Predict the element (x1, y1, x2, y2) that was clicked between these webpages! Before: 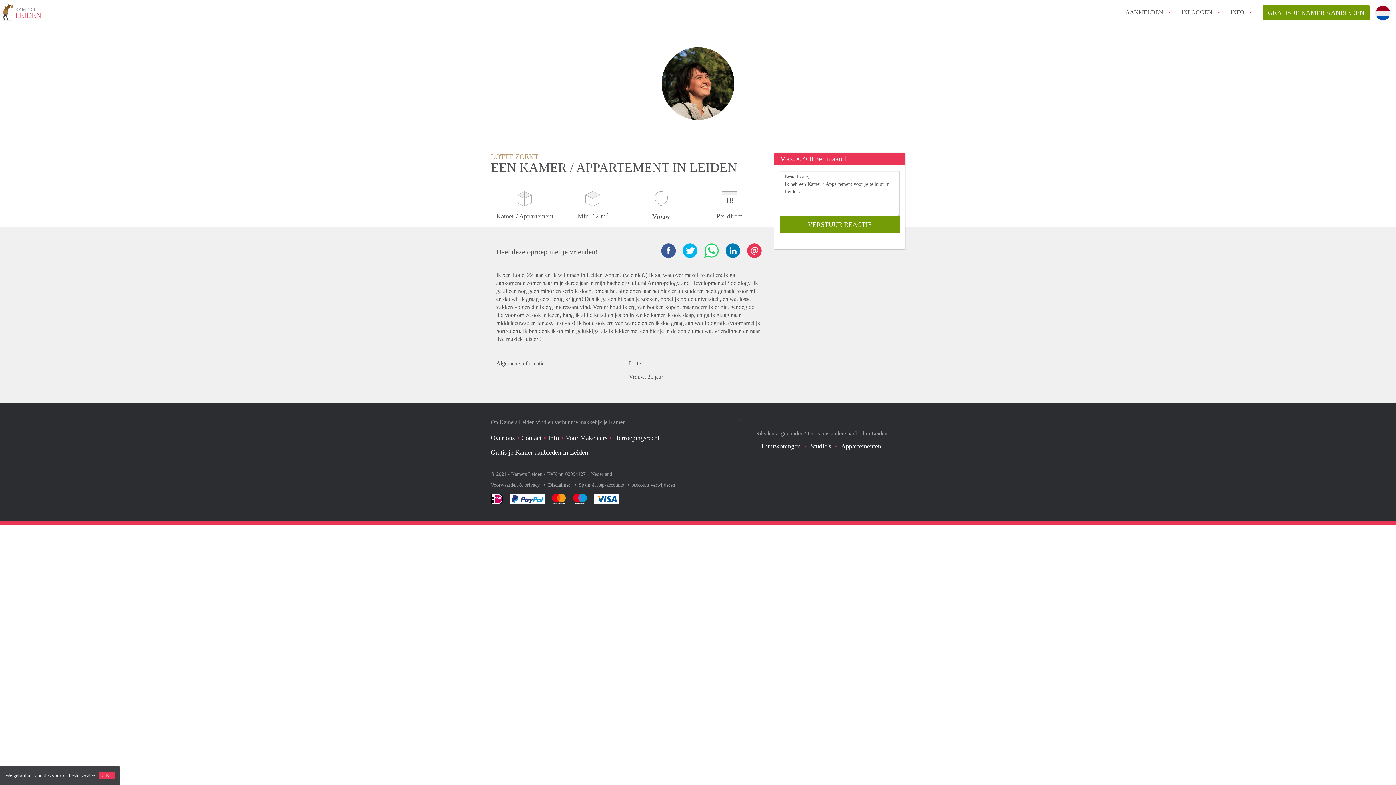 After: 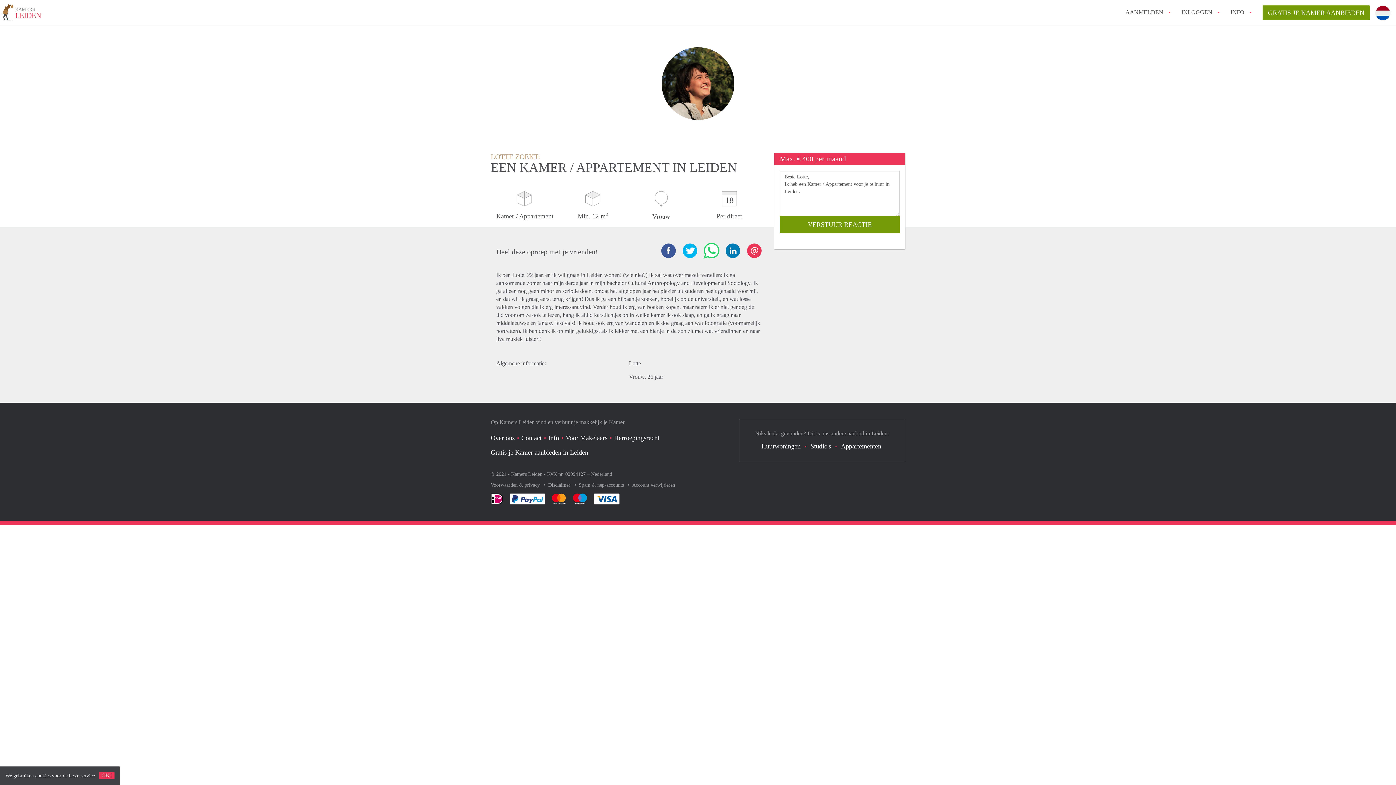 Action: bbox: (704, 243, 718, 258)